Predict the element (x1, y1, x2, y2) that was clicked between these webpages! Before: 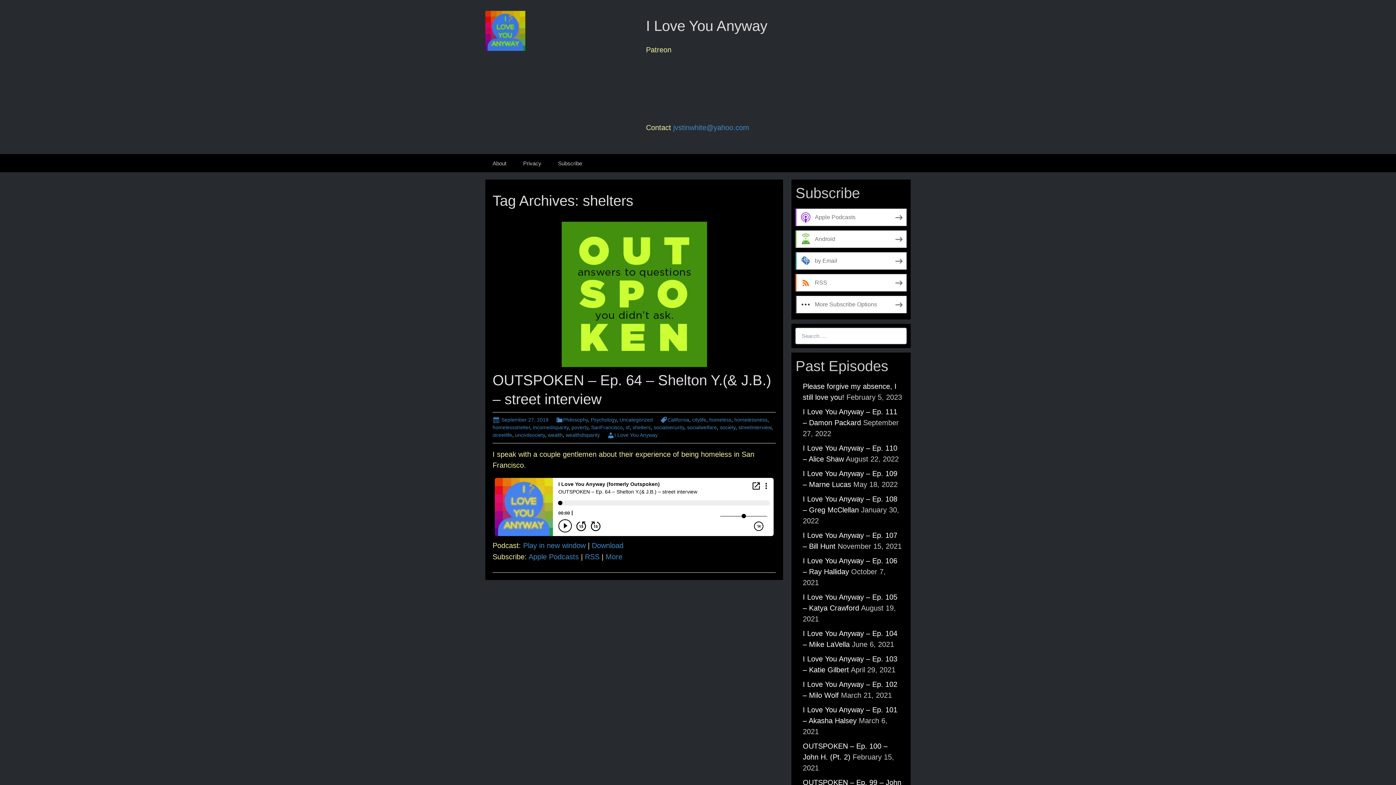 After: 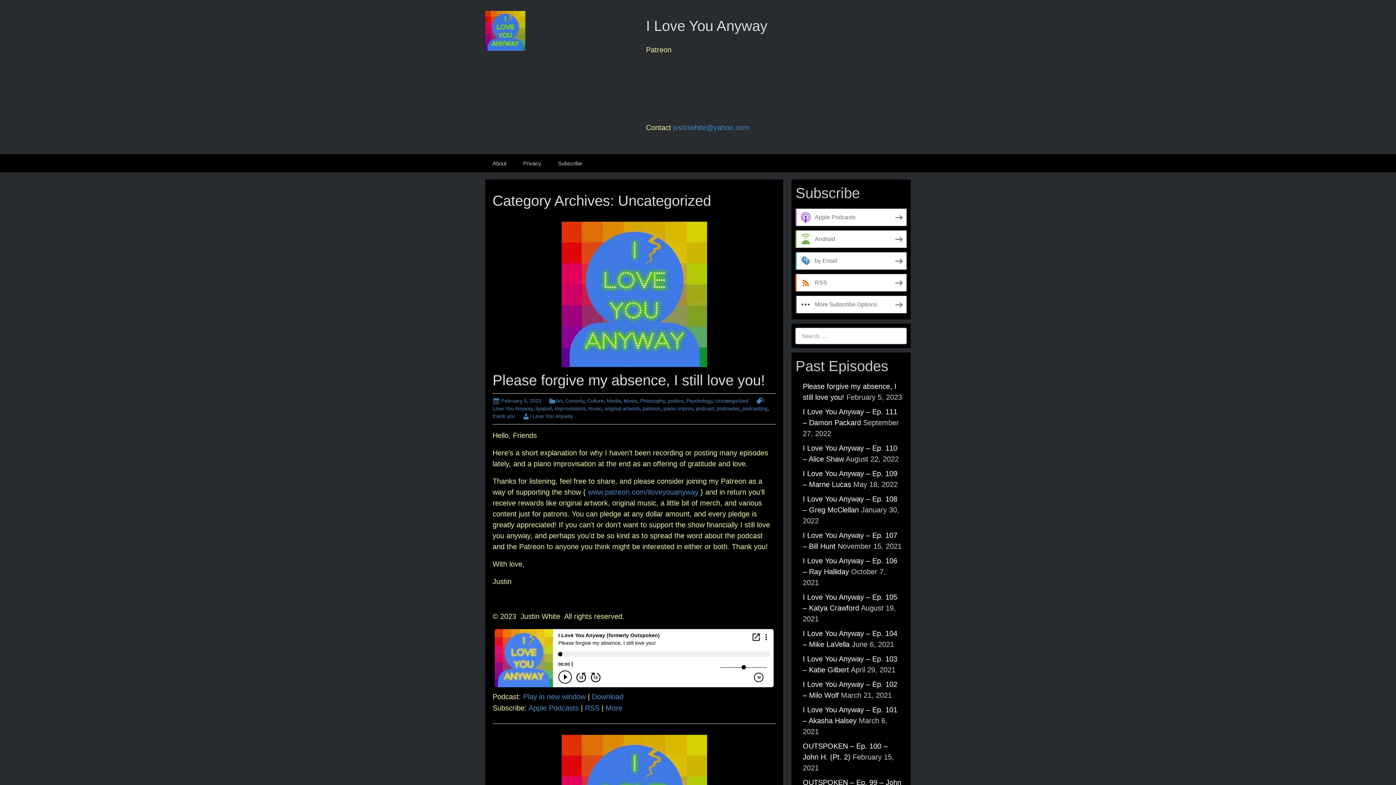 Action: label: Uncategorized bbox: (619, 417, 653, 422)